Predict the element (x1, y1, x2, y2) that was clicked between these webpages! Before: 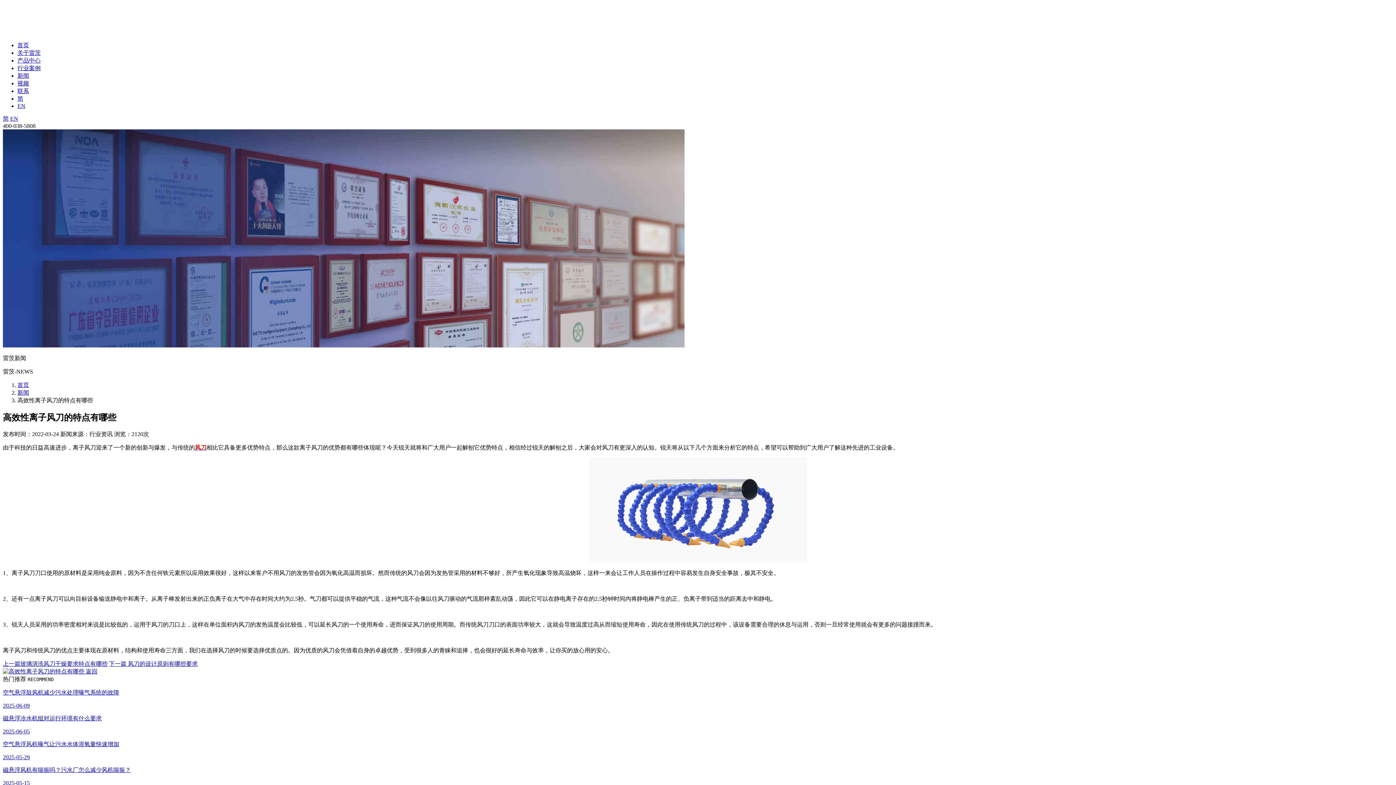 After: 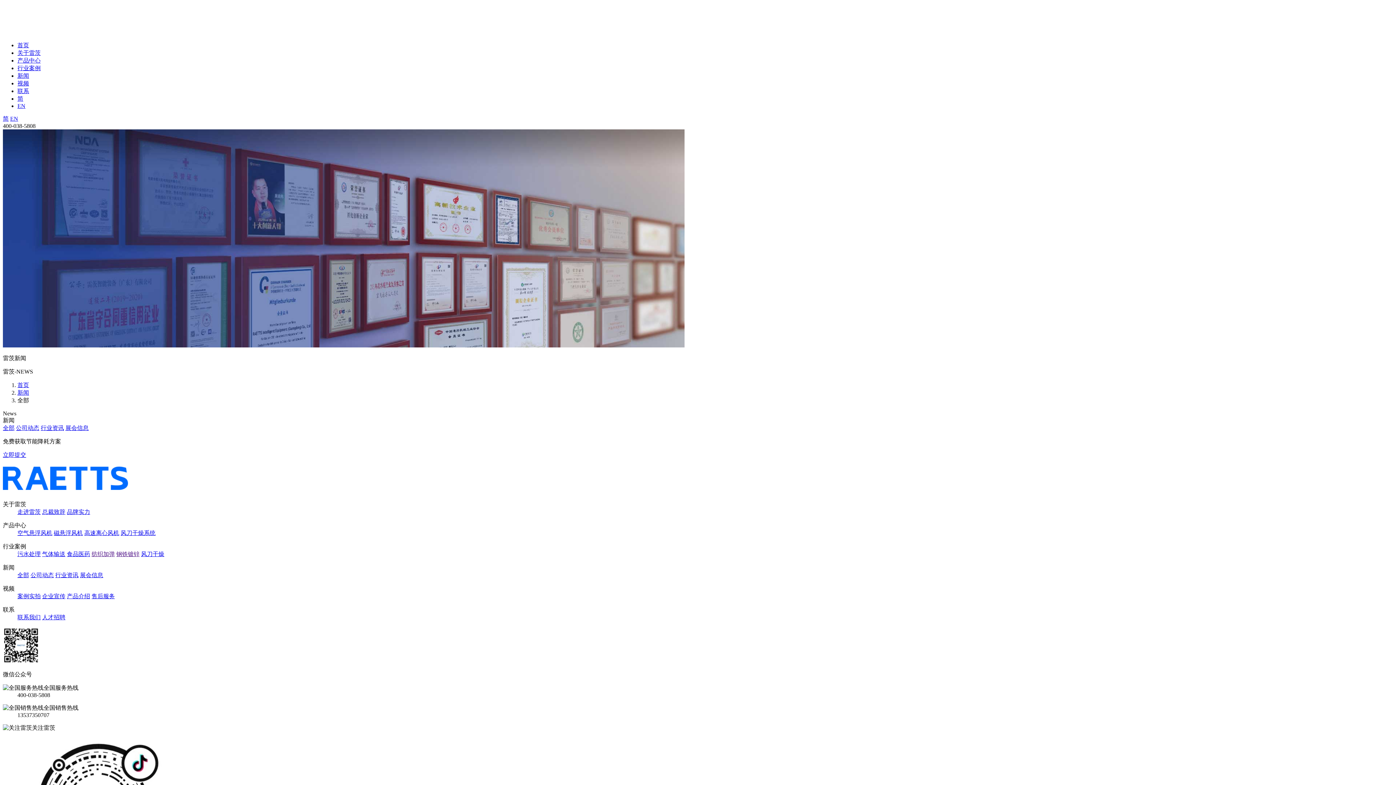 Action: bbox: (17, 389, 29, 395) label: 新闻